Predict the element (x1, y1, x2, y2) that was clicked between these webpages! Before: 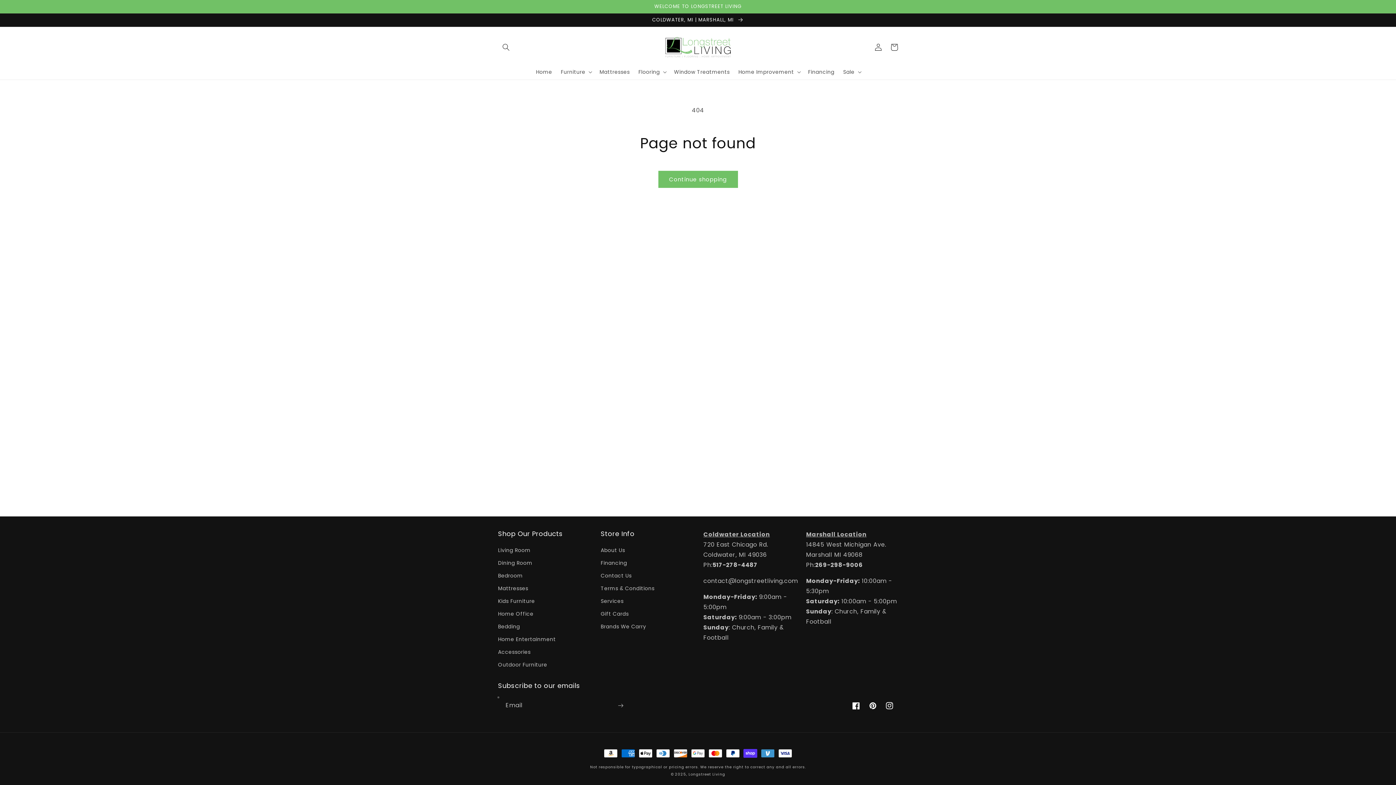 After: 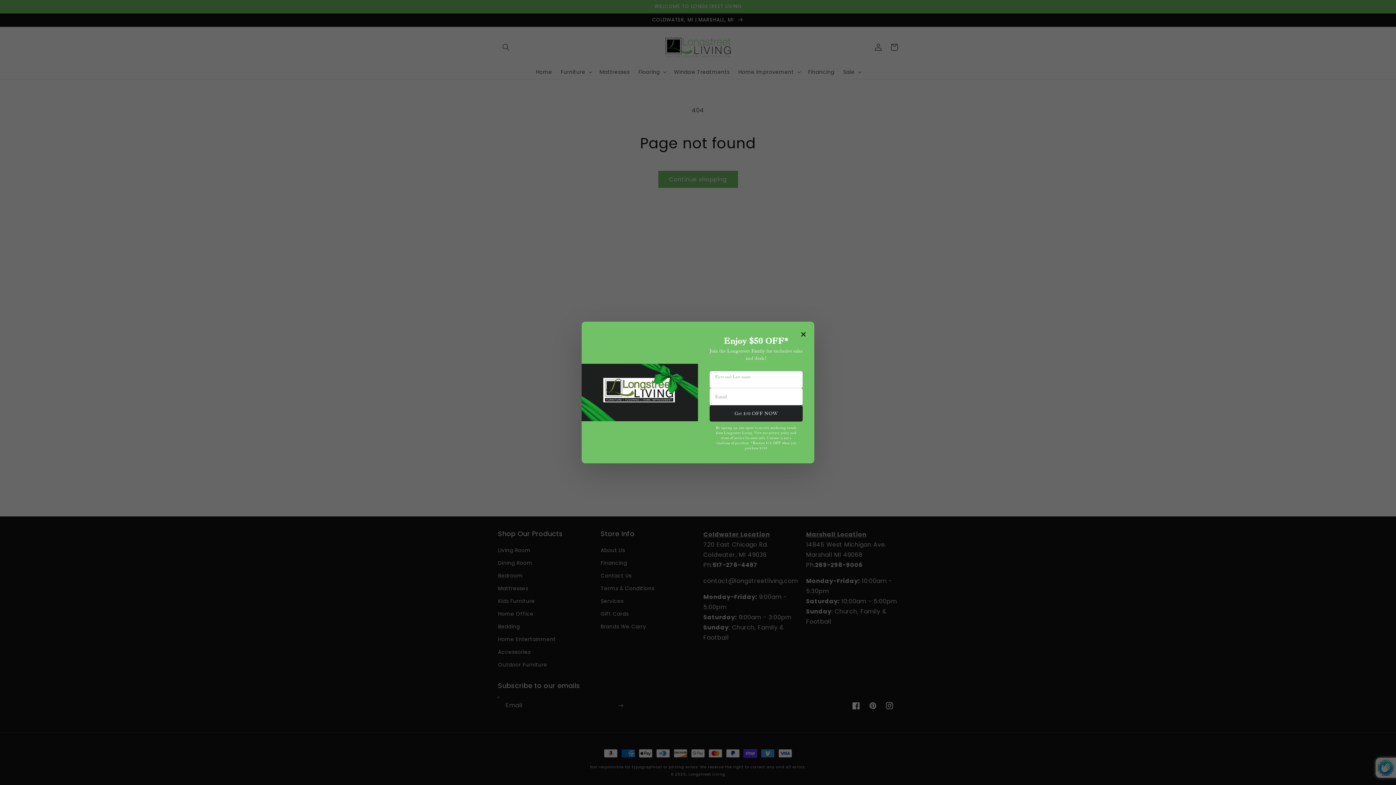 Action: label: Subscribe bbox: (612, 697, 628, 714)